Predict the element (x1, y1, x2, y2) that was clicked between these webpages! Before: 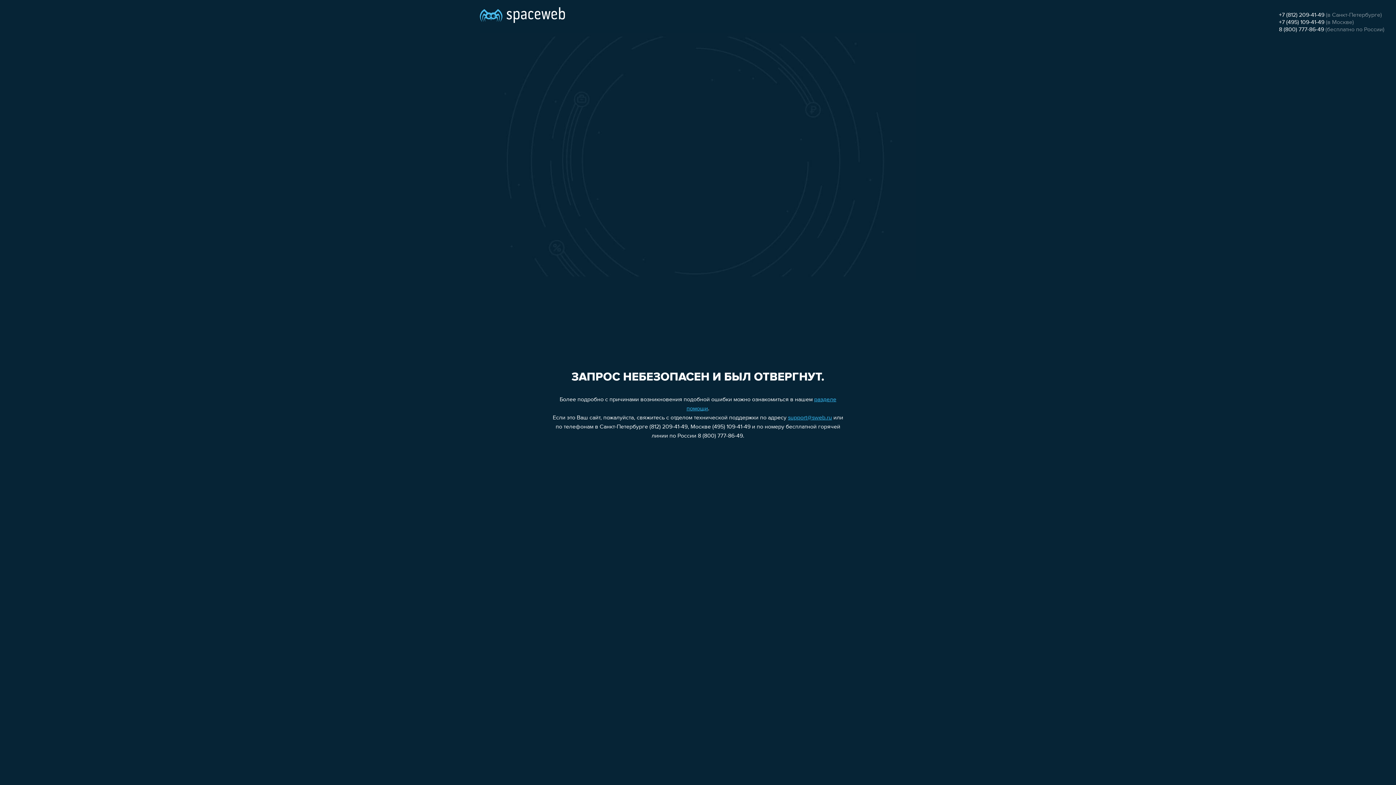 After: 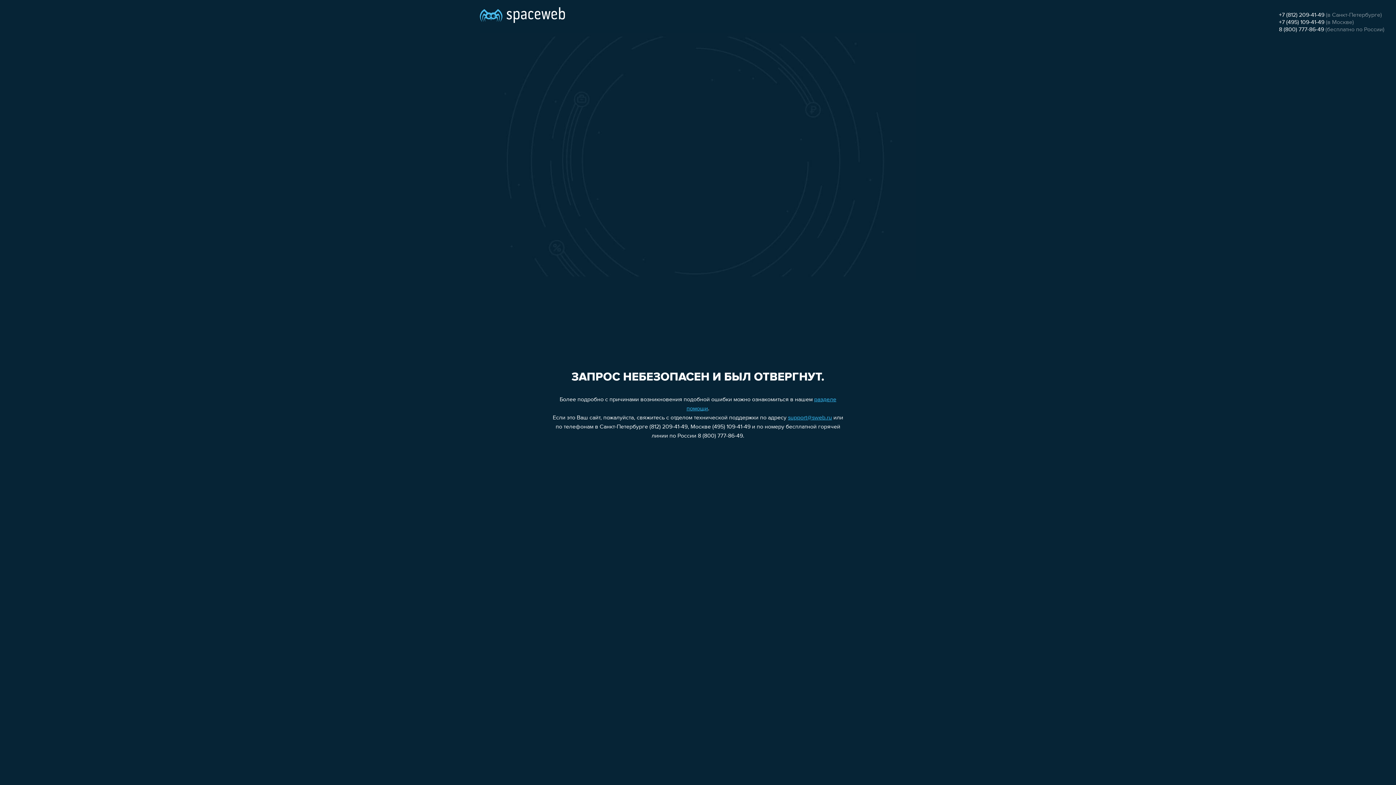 Action: bbox: (1279, 19, 1324, 25) label: +7 (495) 109-41-49